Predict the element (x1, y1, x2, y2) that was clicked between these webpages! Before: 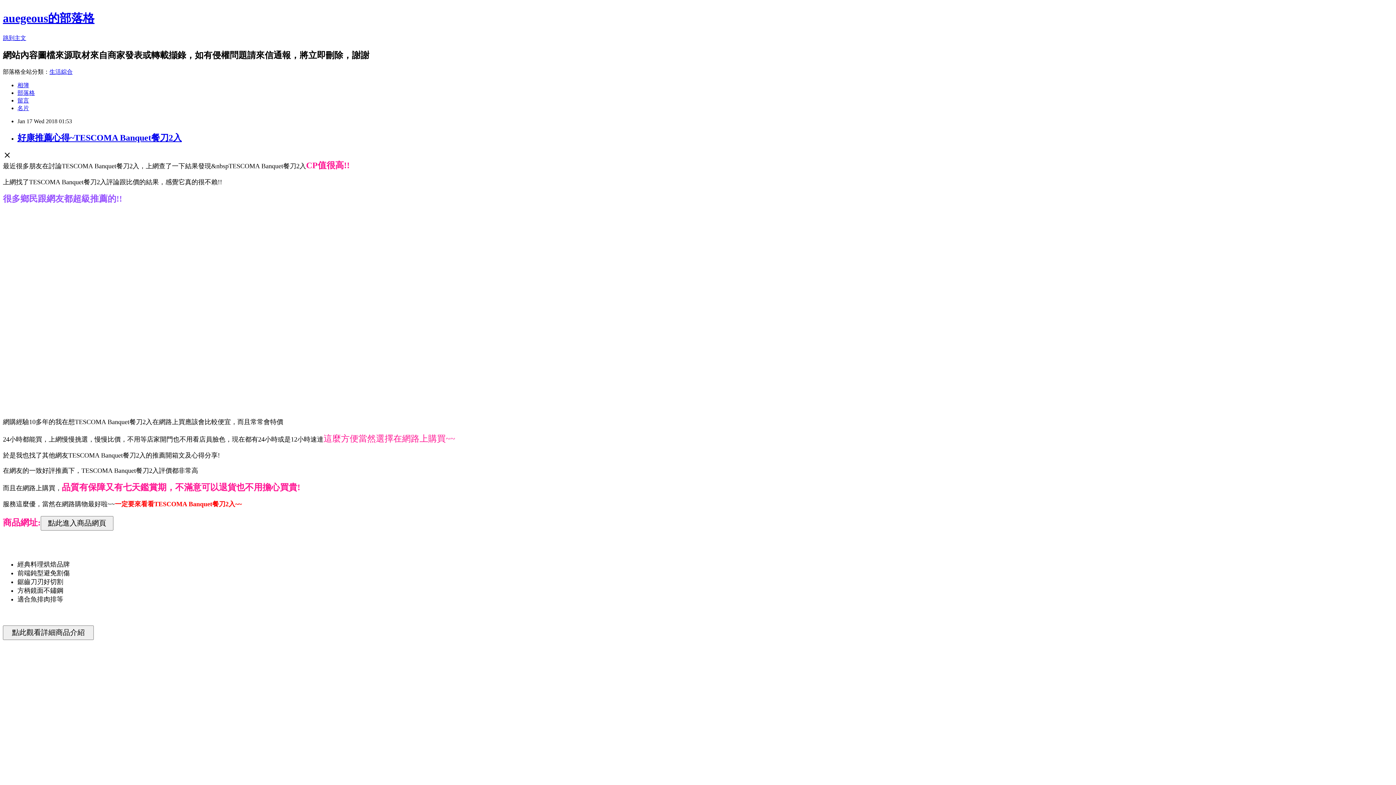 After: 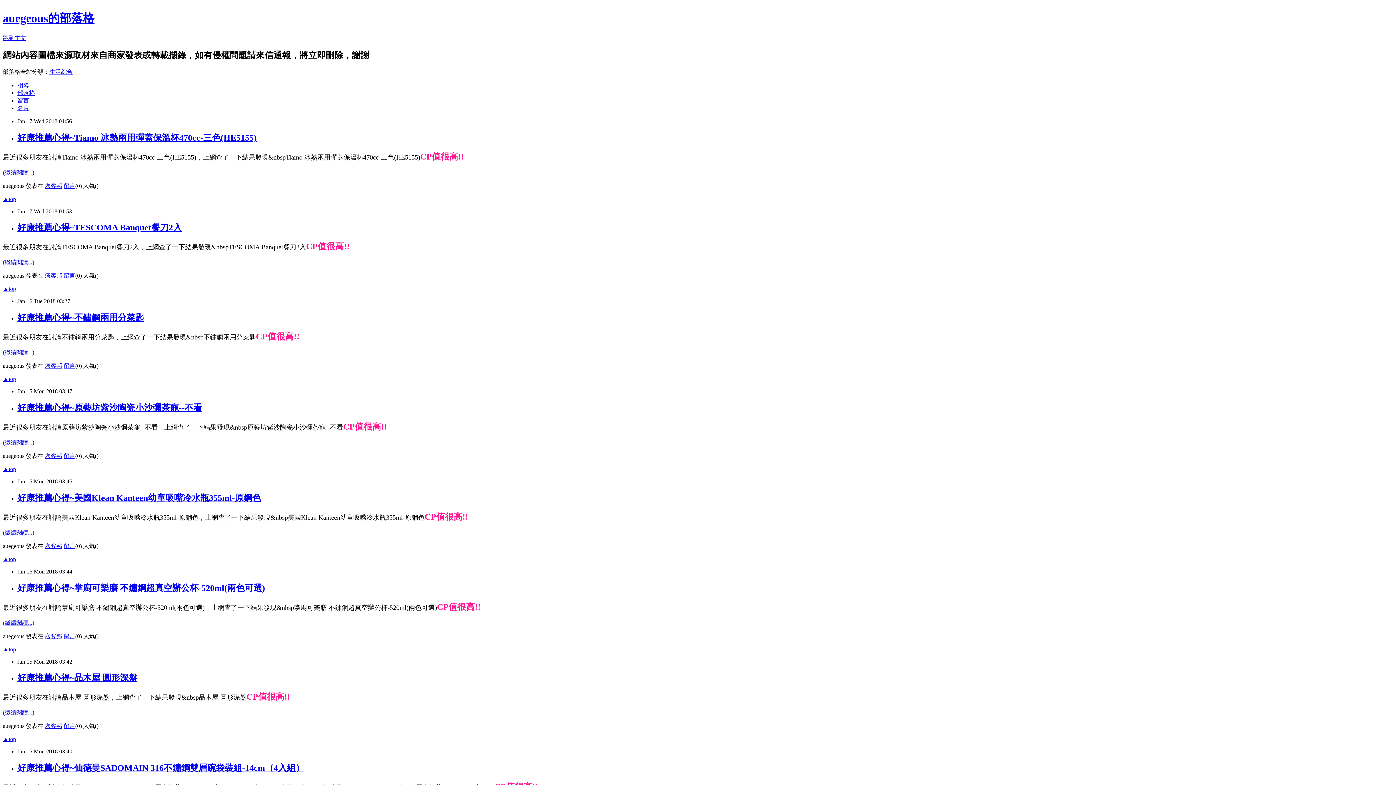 Action: bbox: (17, 89, 34, 95) label: 部落格